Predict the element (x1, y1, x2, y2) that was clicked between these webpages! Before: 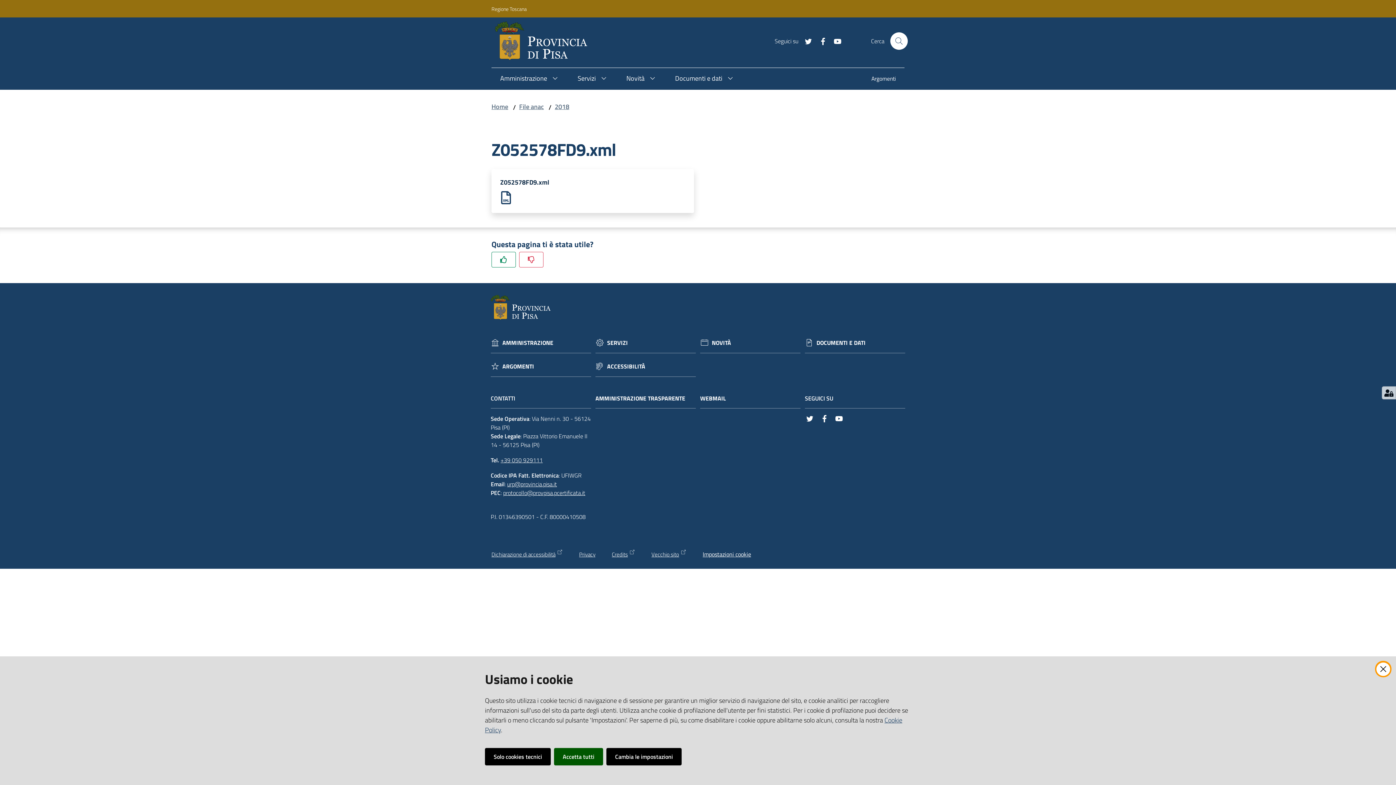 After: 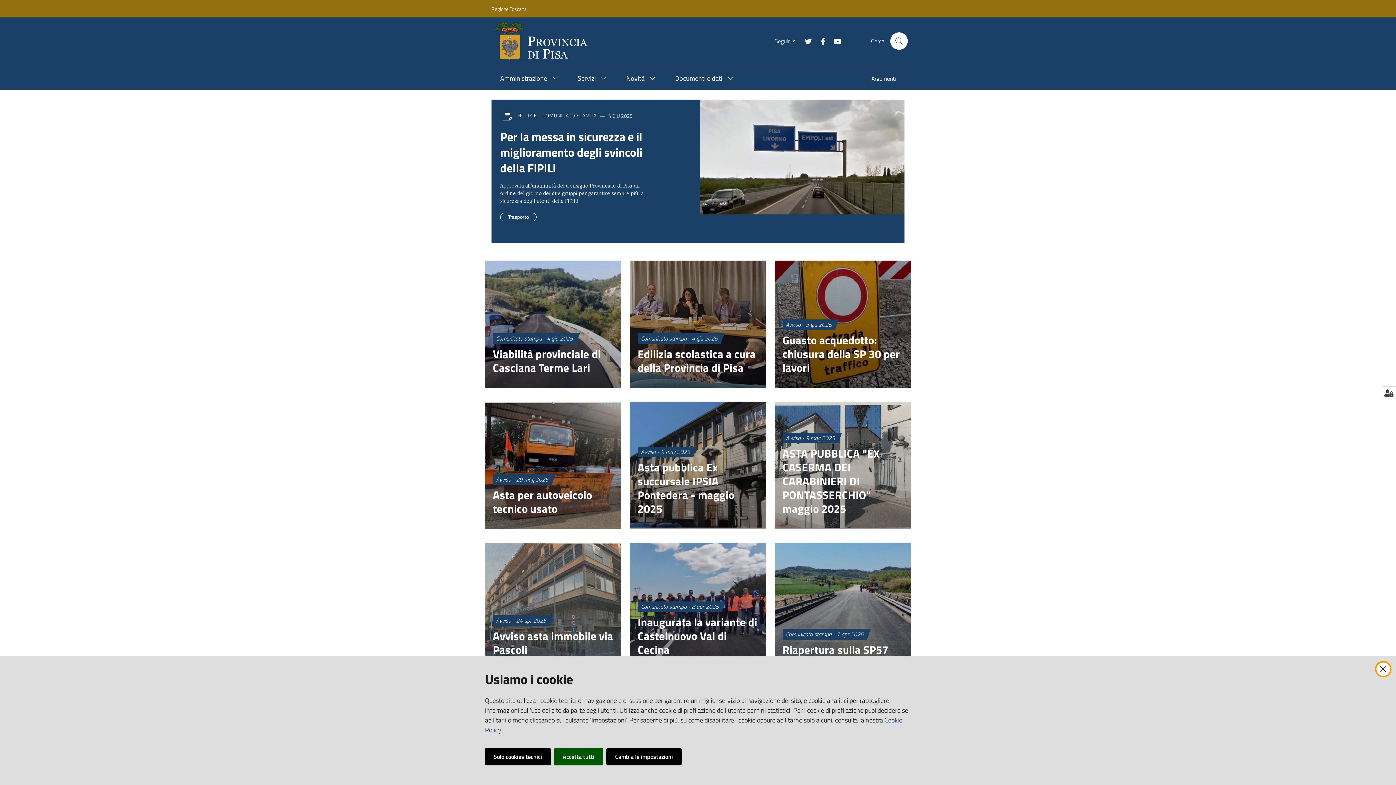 Action: bbox: (494, 21, 593, 60)